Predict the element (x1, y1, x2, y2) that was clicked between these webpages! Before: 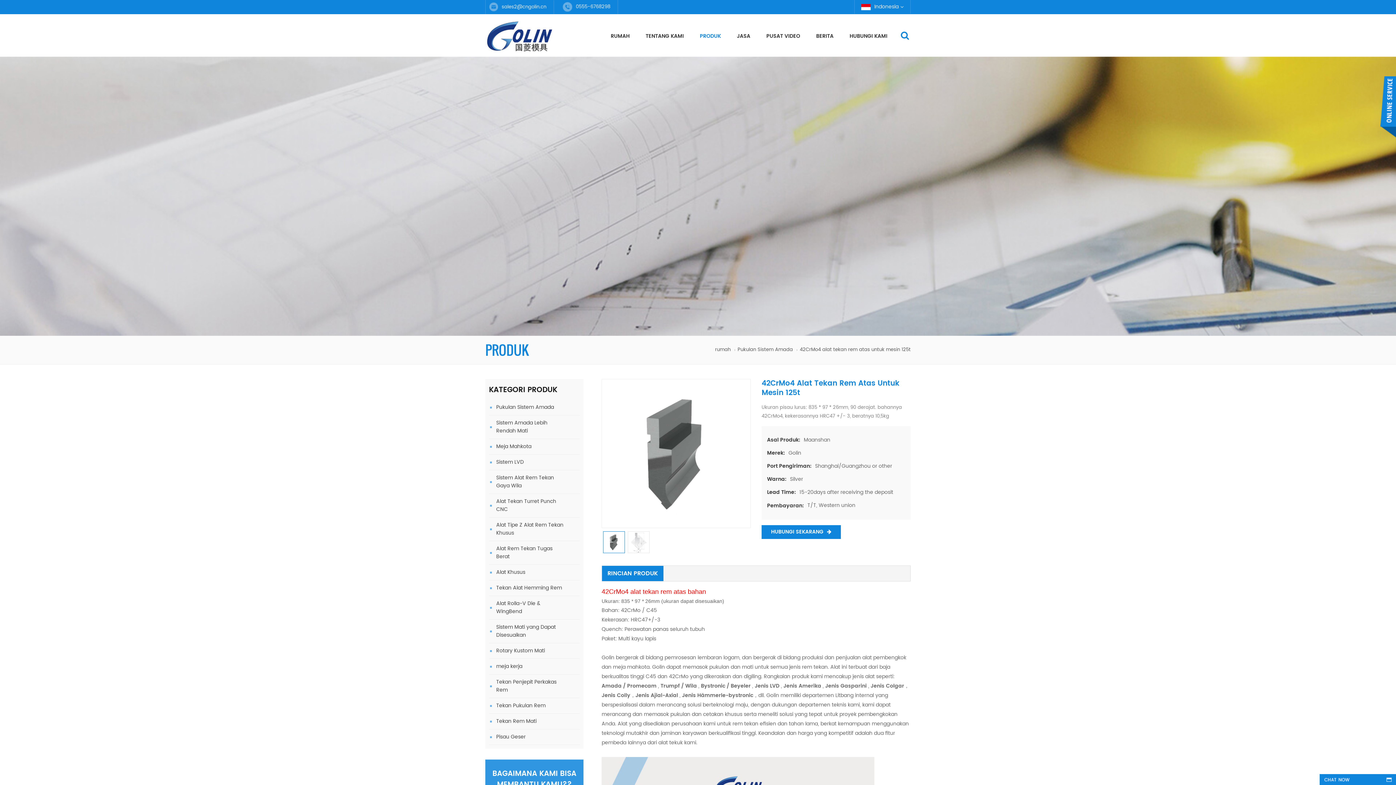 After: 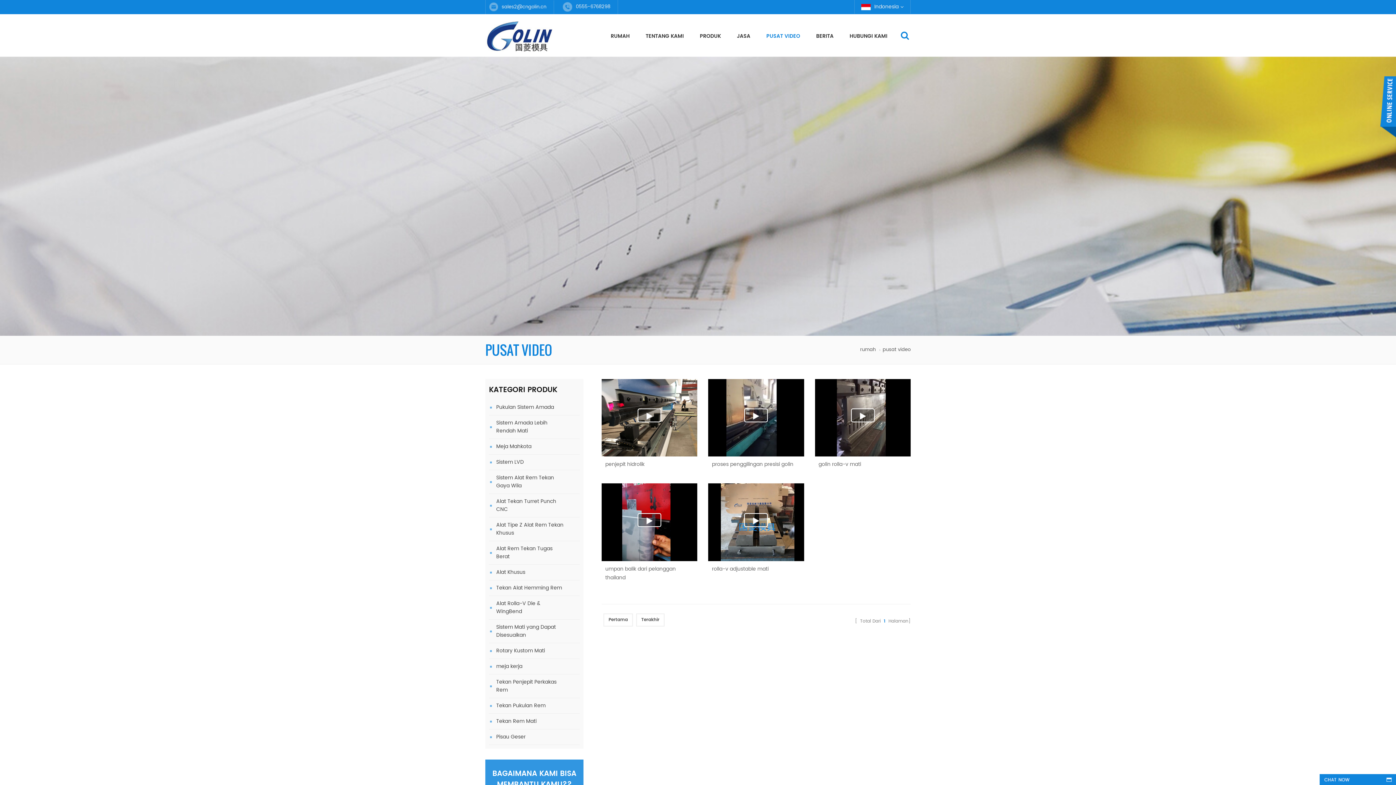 Action: bbox: (766, 29, 800, 42) label: PUSAT VIDEO